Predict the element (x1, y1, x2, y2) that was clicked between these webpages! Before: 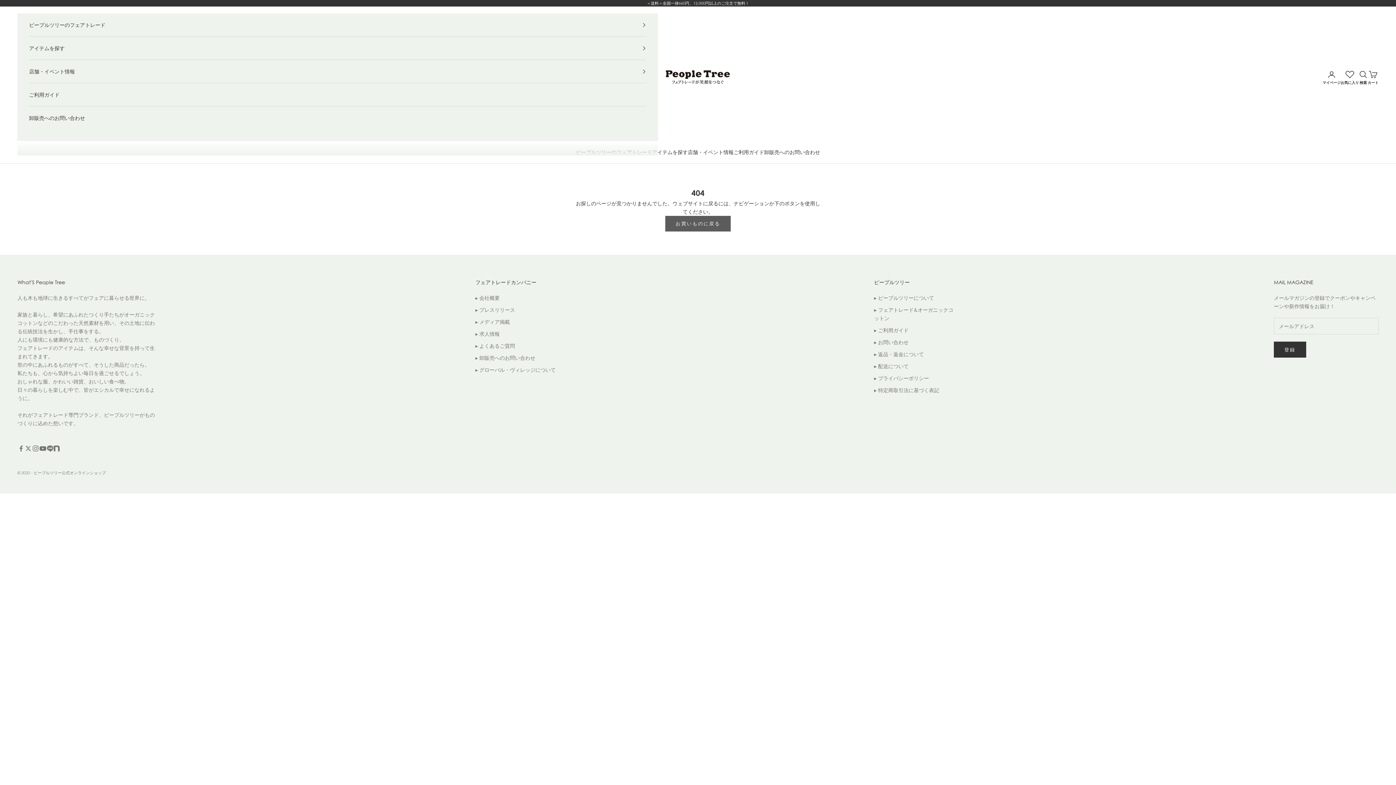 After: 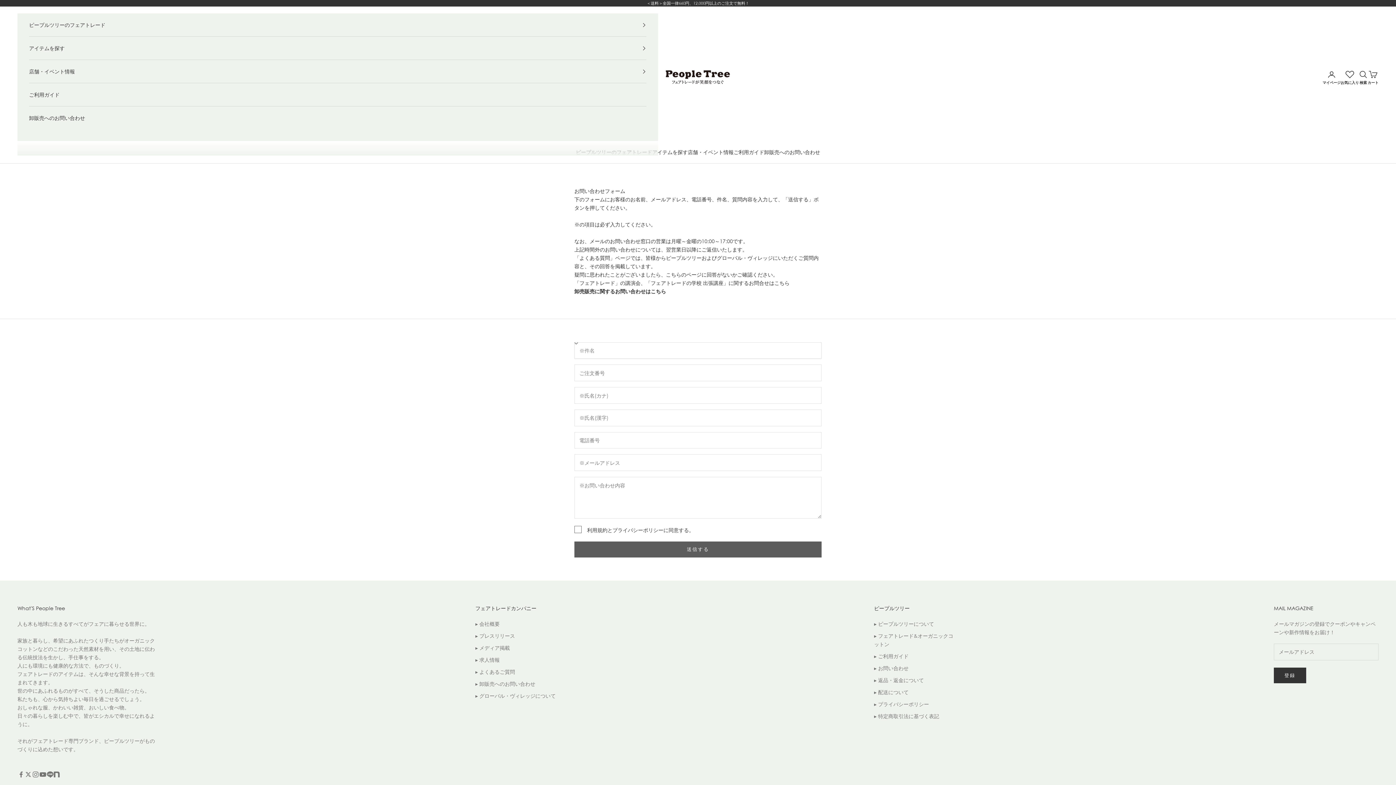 Action: bbox: (874, 339, 908, 345) label: ▸ お問い合わせ